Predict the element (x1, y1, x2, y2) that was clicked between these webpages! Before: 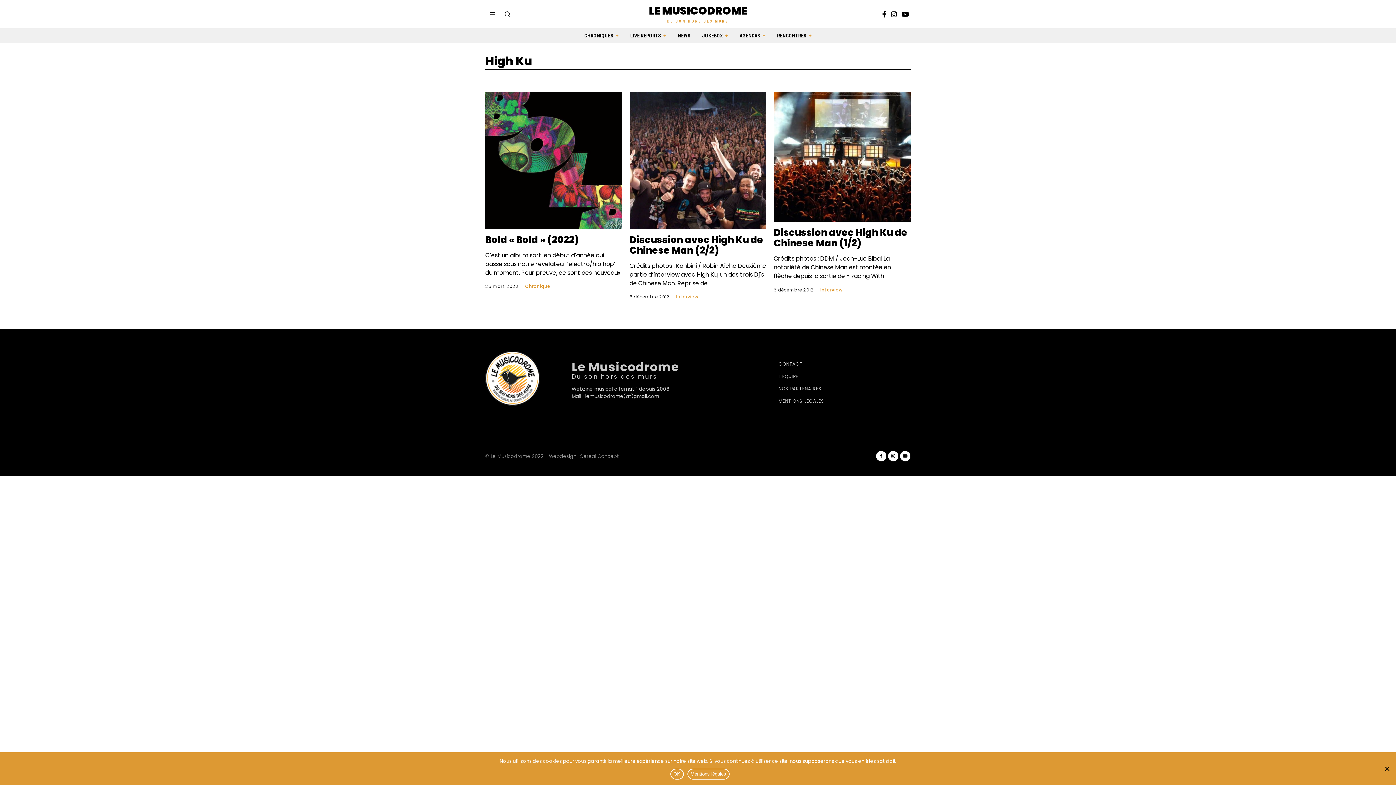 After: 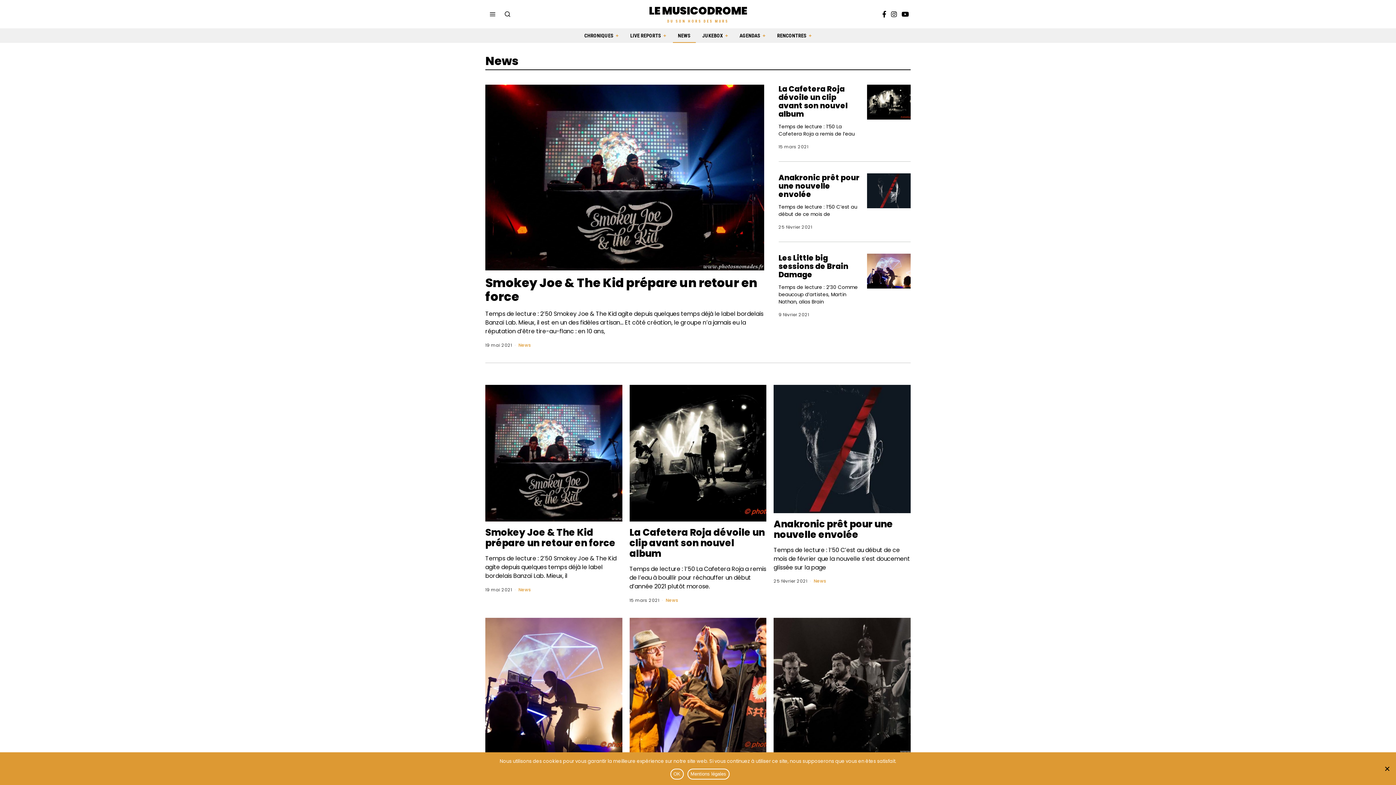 Action: label: NEWS bbox: (672, 28, 695, 42)